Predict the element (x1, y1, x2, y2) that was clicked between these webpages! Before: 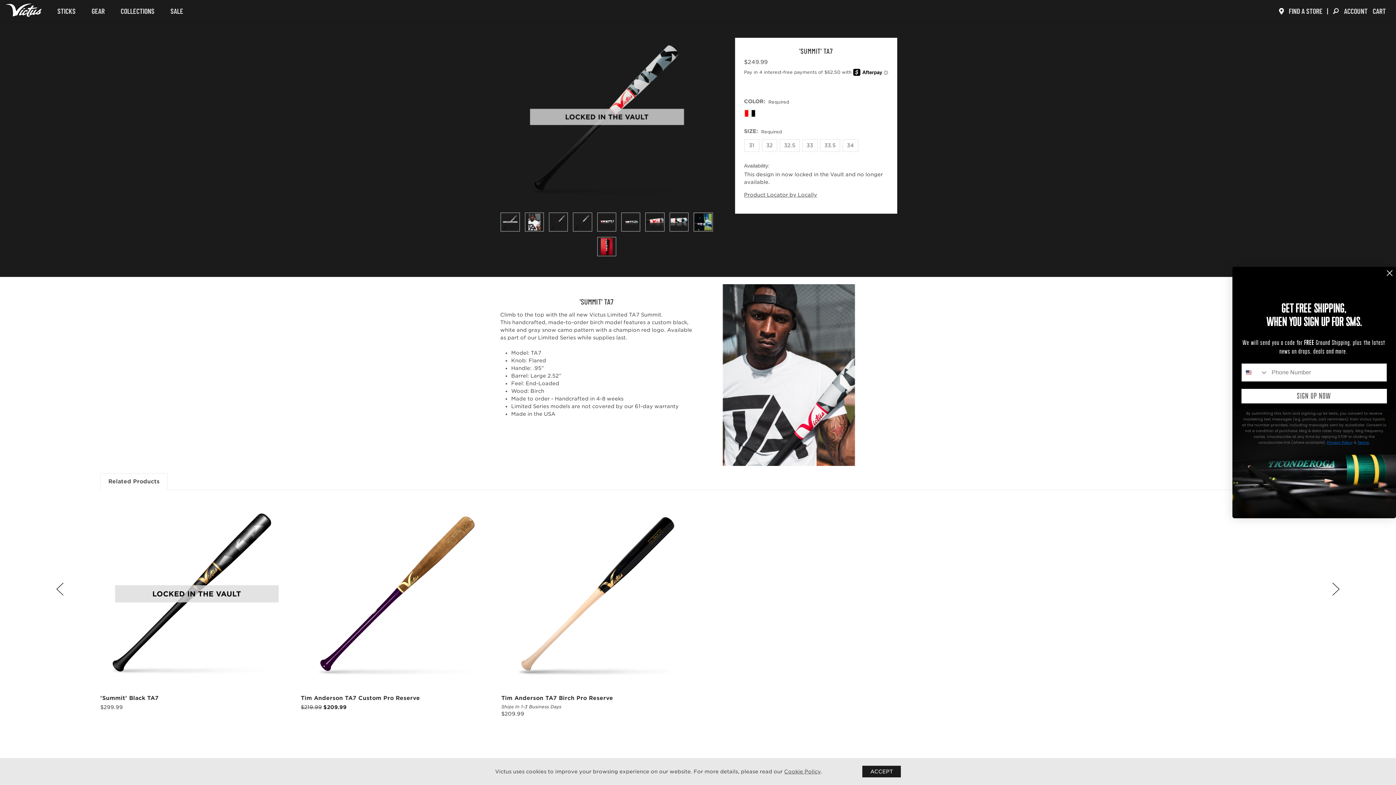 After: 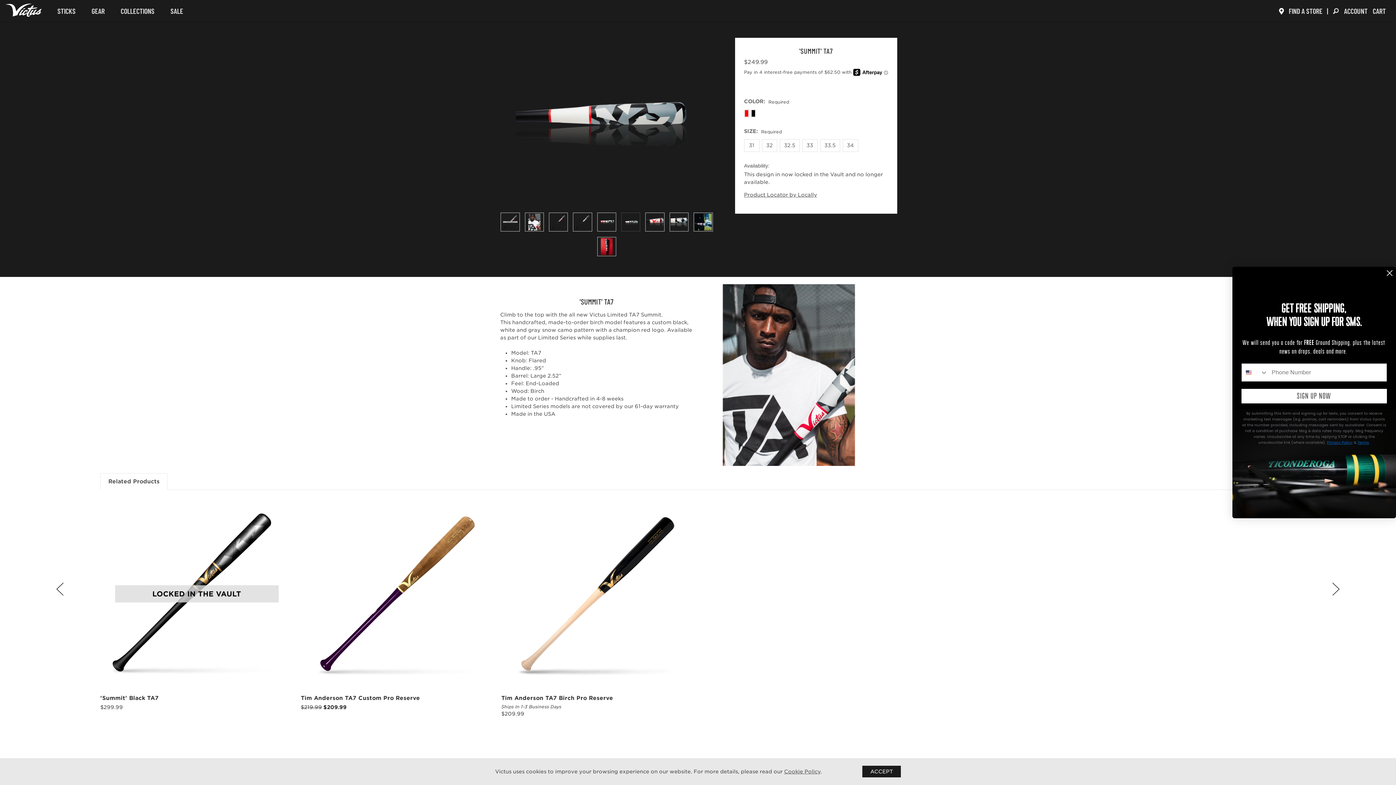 Action: bbox: (621, 212, 640, 231)